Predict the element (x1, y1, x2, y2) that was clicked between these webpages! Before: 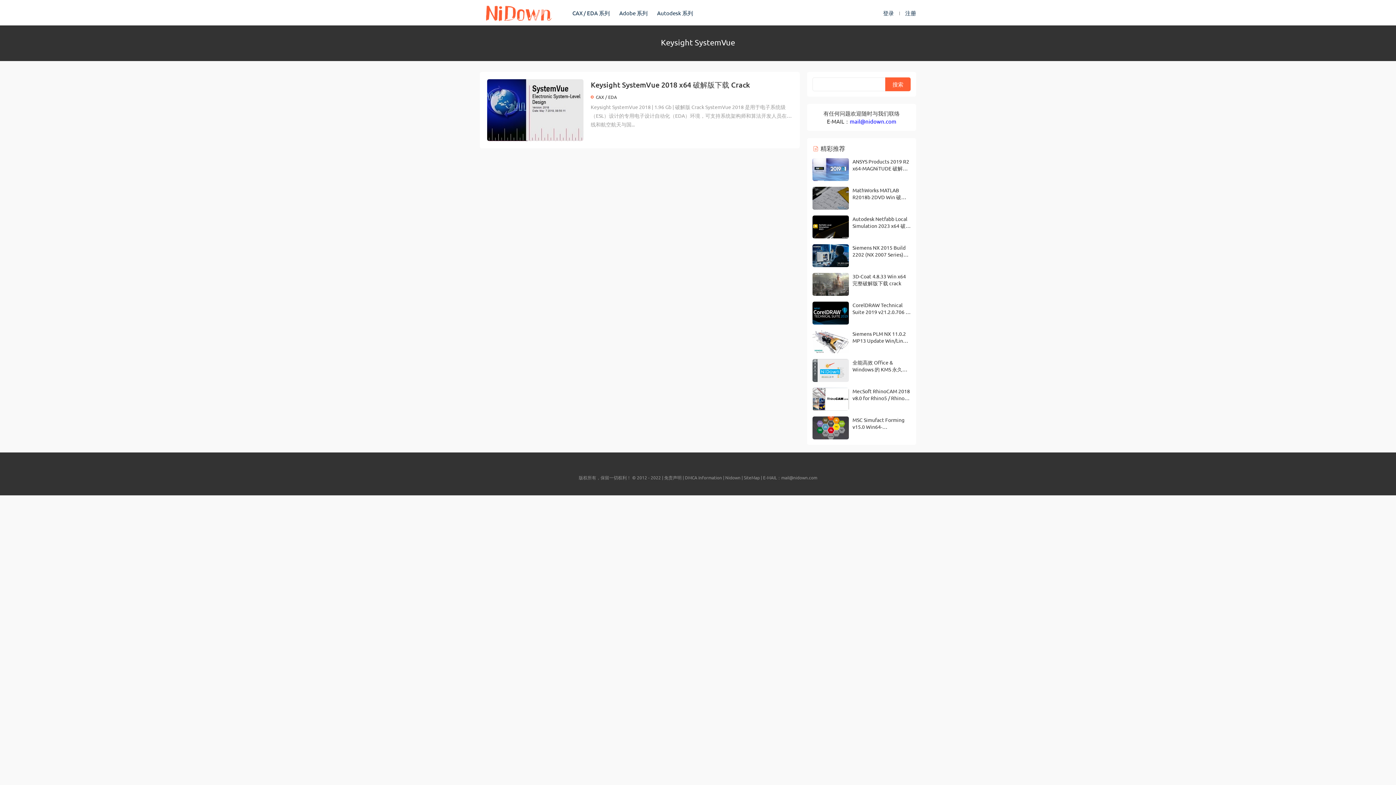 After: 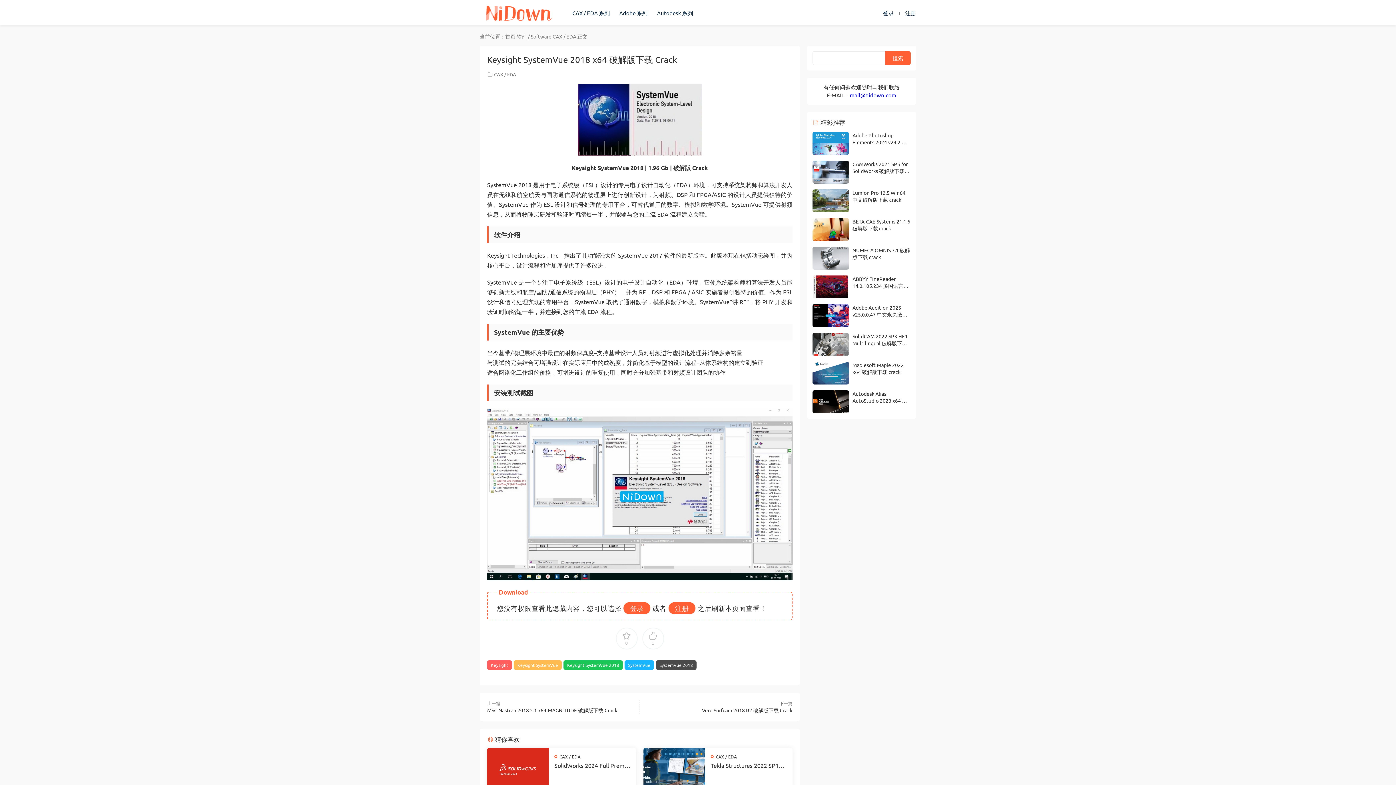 Action: label: Keysight SystemVue 2018 x64 破解版下载 Crack bbox: (590, 79, 792, 90)